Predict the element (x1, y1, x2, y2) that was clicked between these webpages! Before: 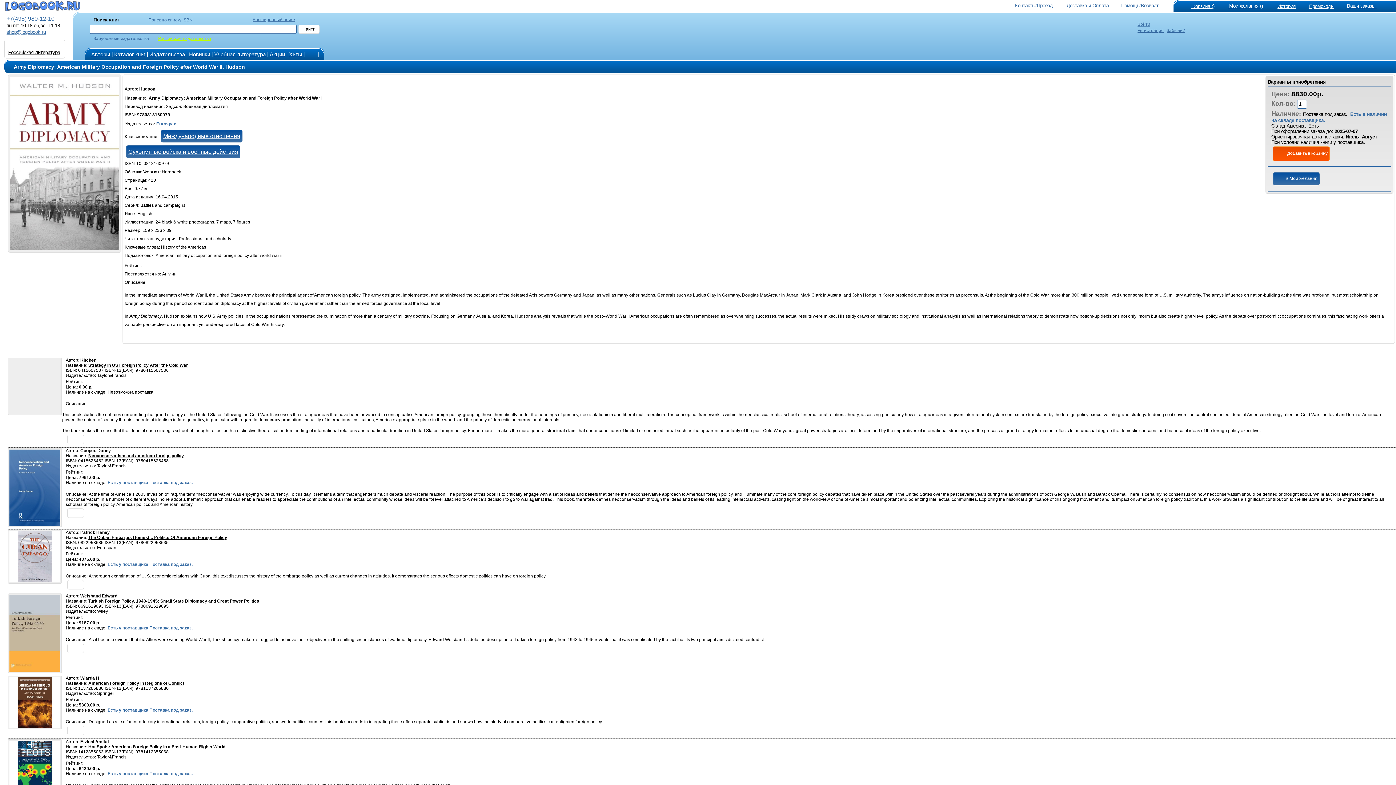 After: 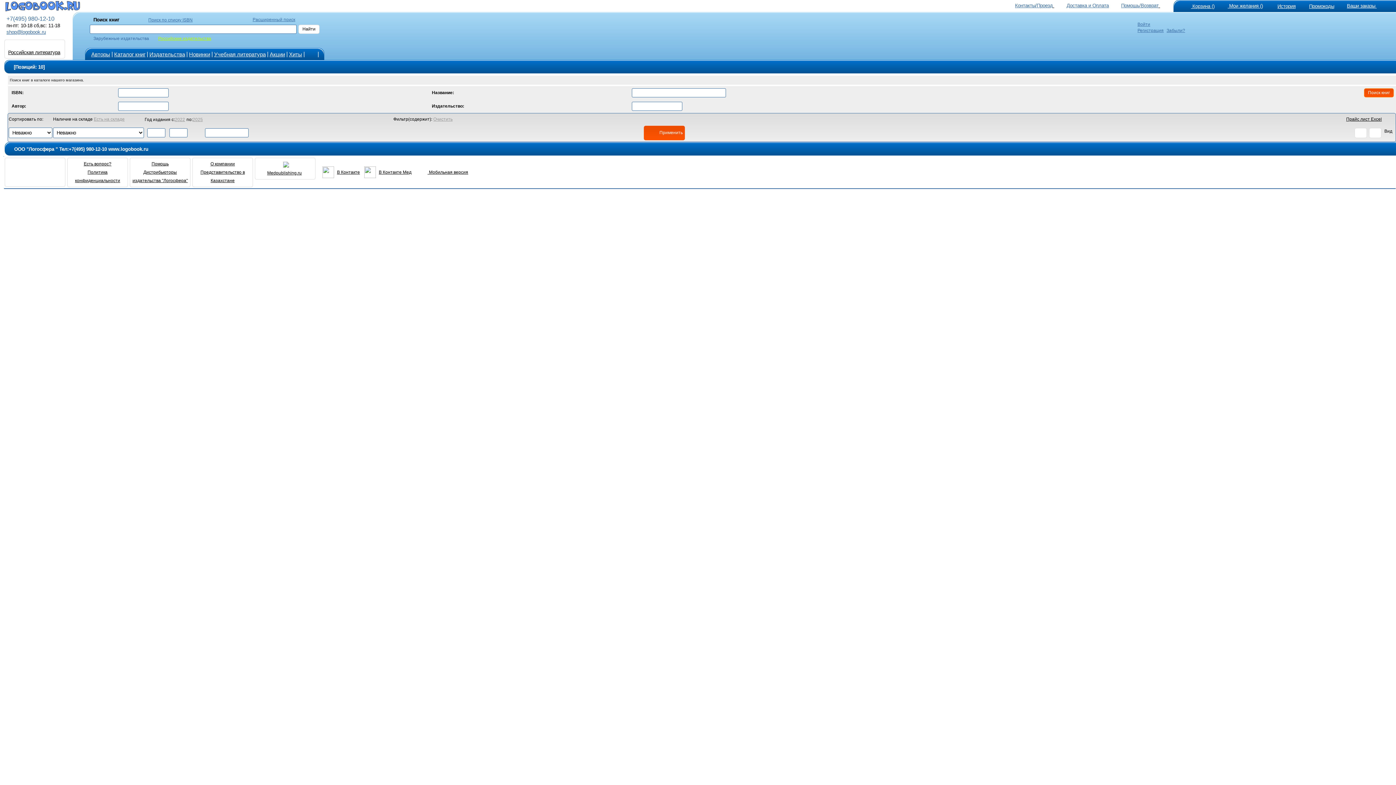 Action: bbox: (252, 16, 295, 22) label: Расширенный поиск